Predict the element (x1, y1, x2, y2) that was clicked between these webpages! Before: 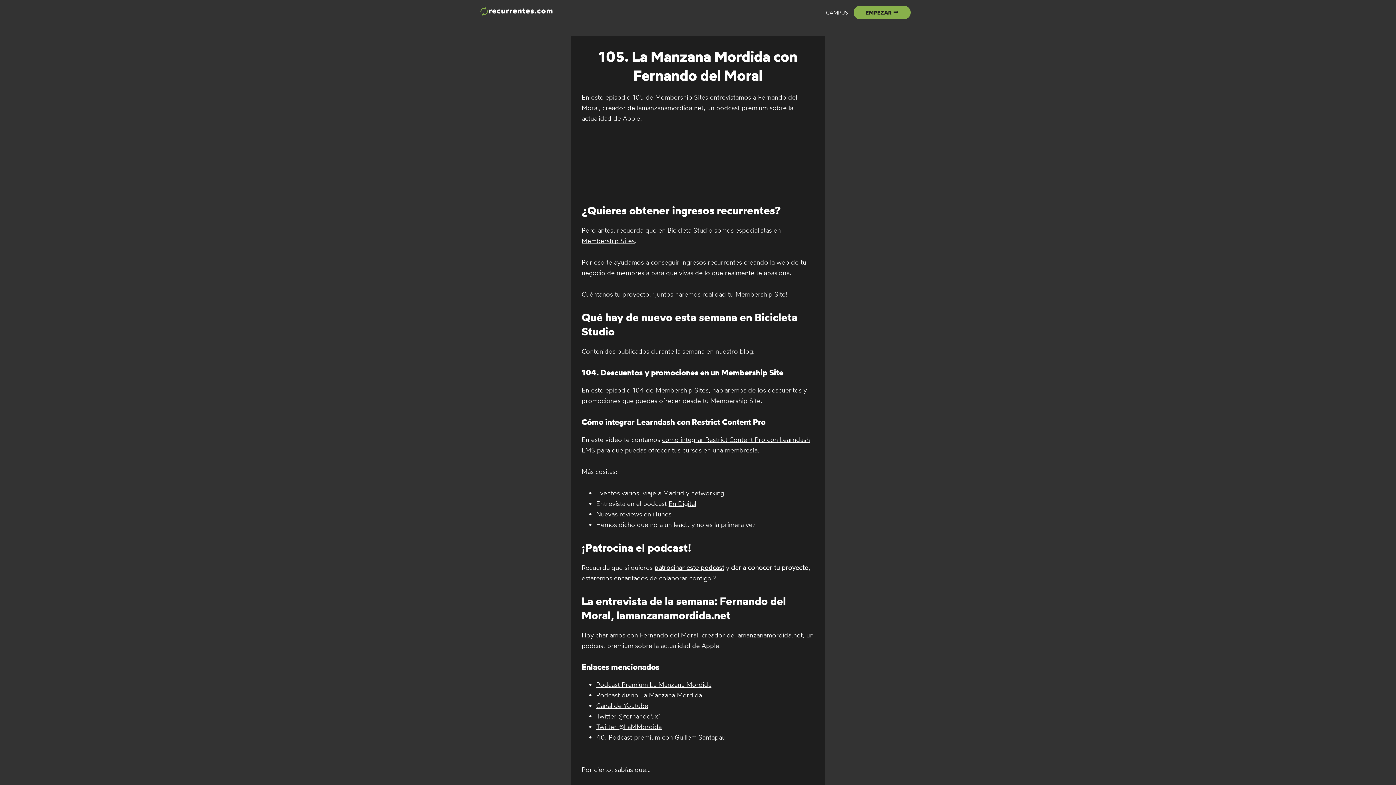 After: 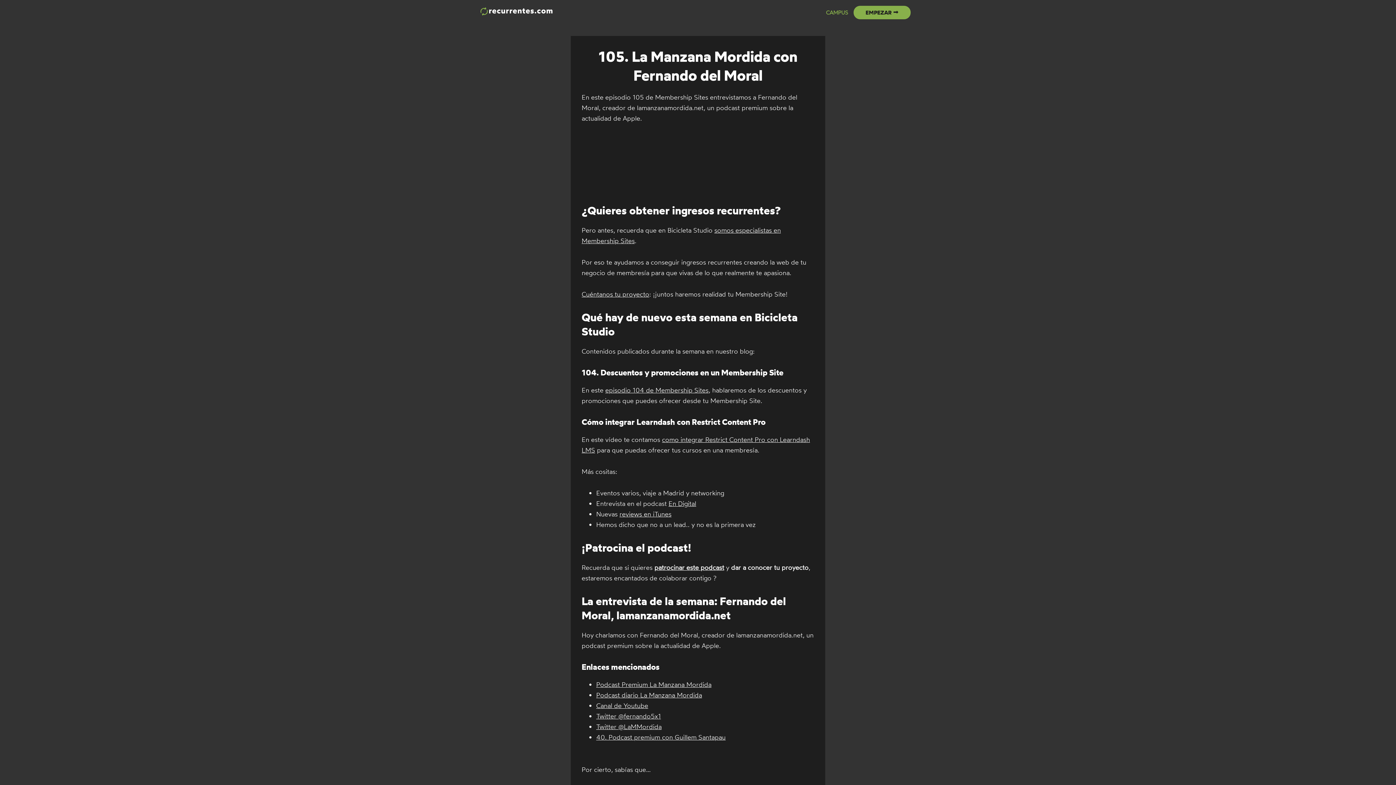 Action: label: CAMPUS bbox: (820, 5, 853, 19)